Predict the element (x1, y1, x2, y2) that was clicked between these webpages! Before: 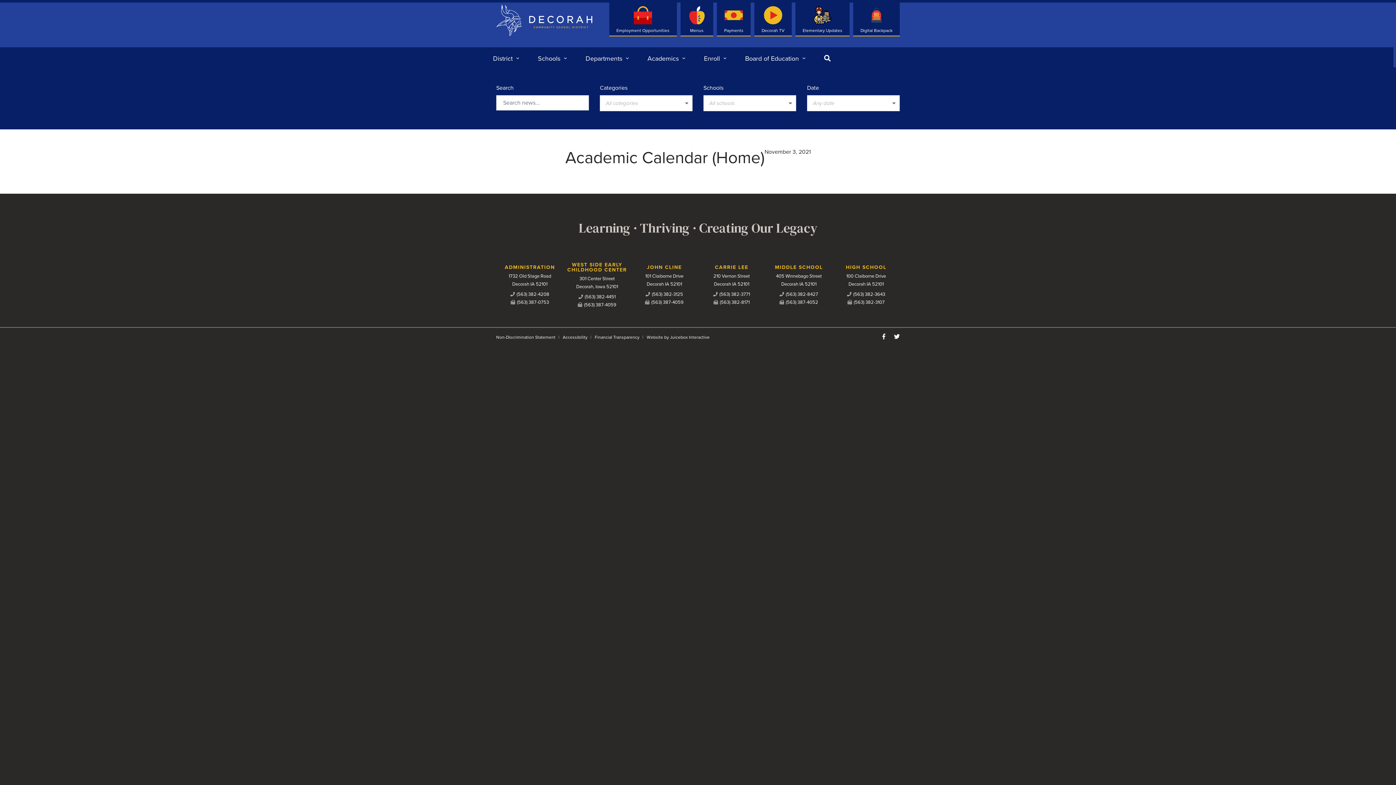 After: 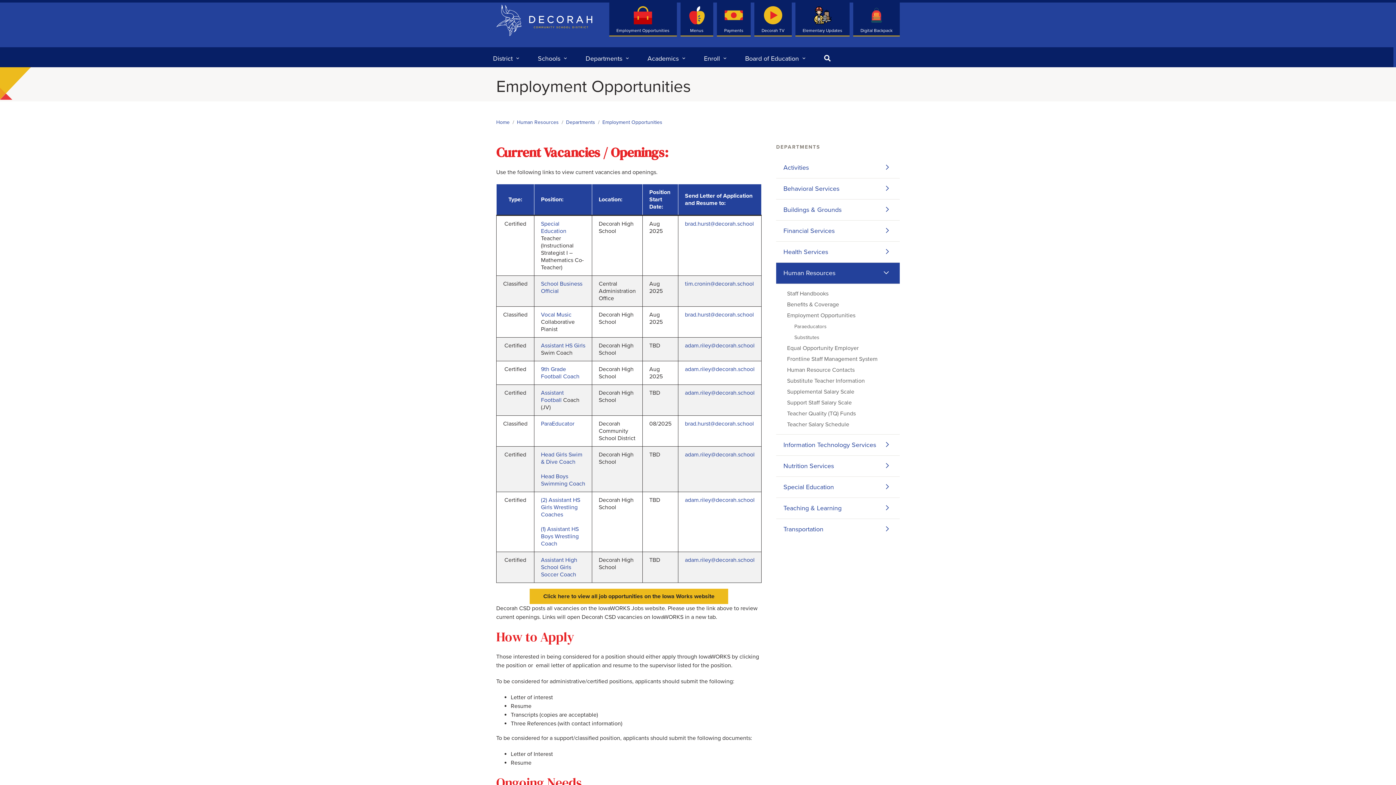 Action: bbox: (609, 2, 676, 36) label: Employment Opportunities